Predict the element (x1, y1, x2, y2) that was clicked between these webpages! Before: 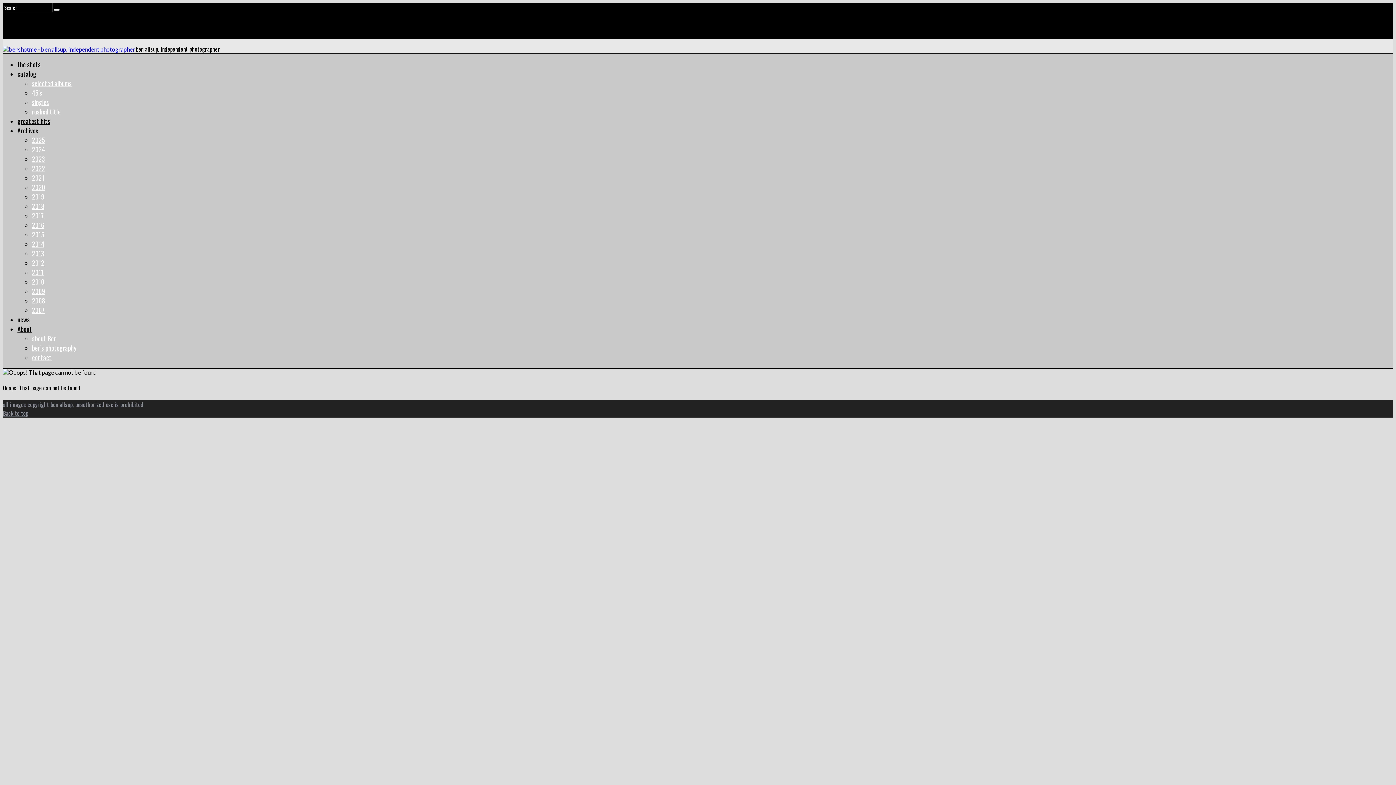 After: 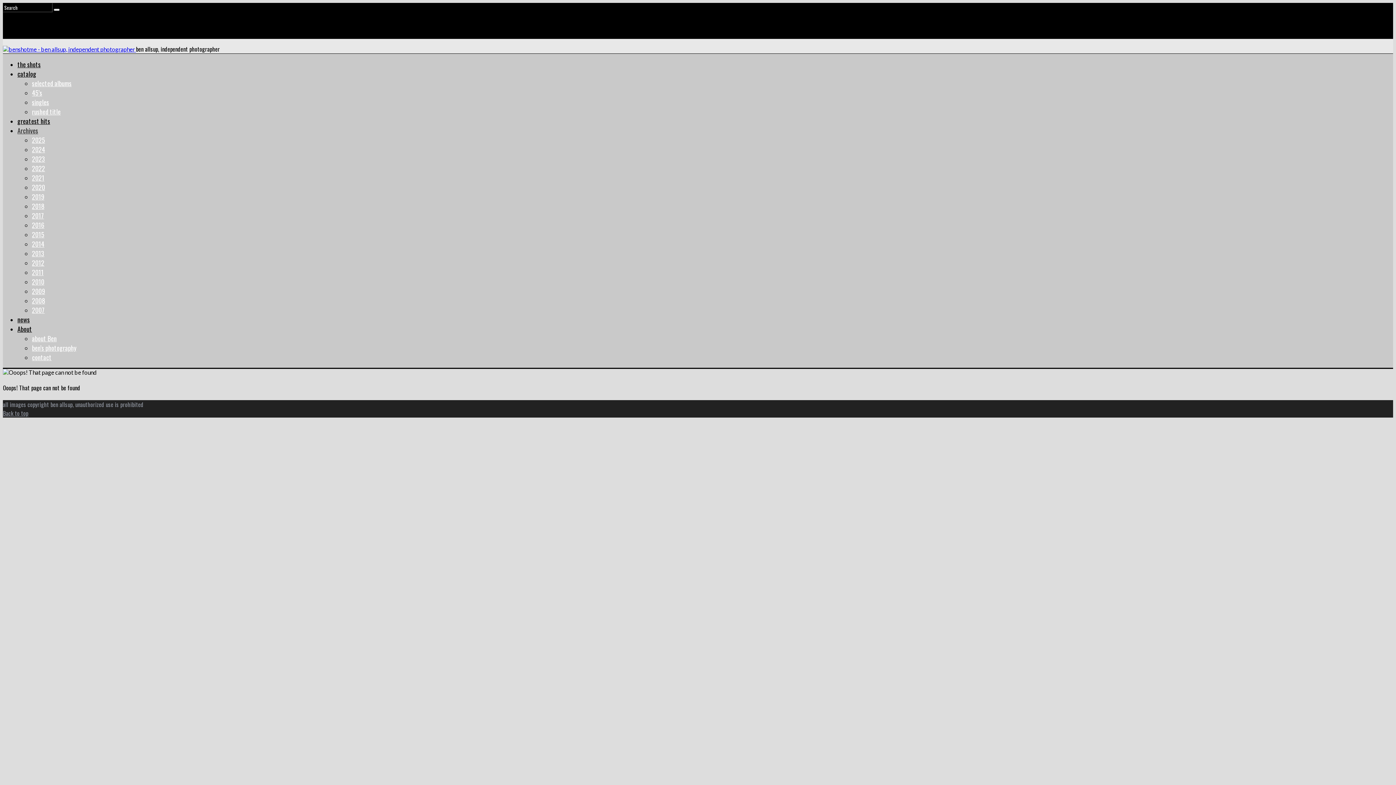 Action: bbox: (17, 125, 38, 135) label: Archives